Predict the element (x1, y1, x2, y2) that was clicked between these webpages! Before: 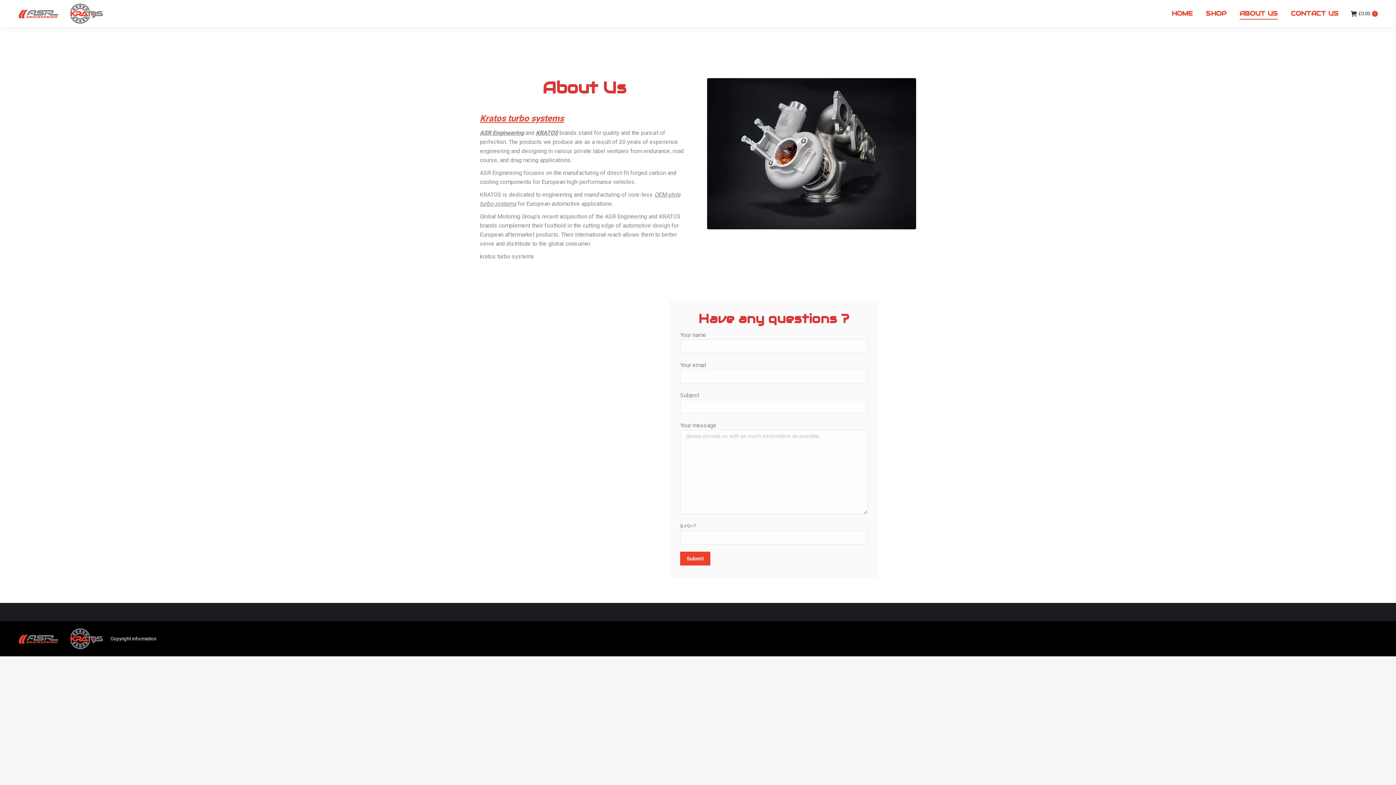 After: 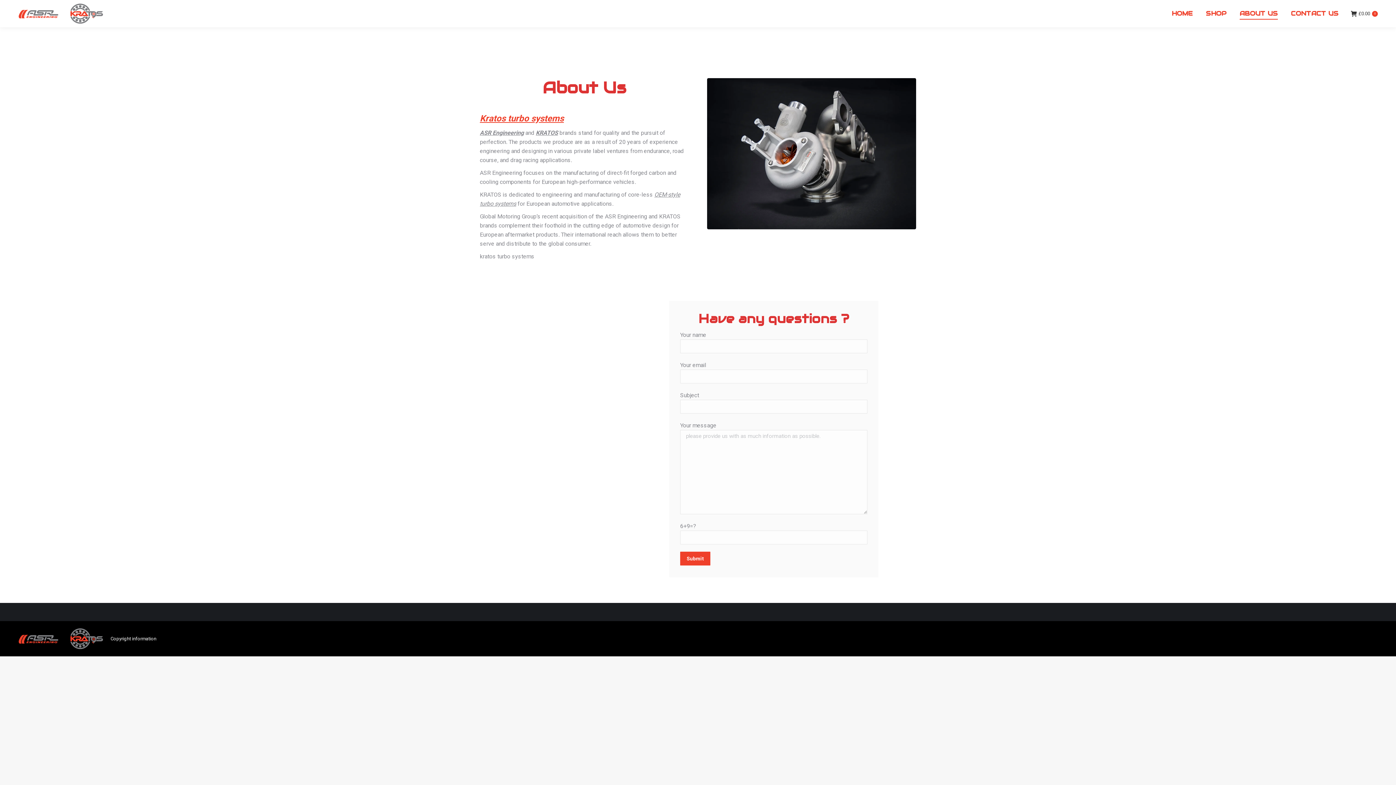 Action: label: ABOUT US bbox: (1238, 6, 1279, 20)